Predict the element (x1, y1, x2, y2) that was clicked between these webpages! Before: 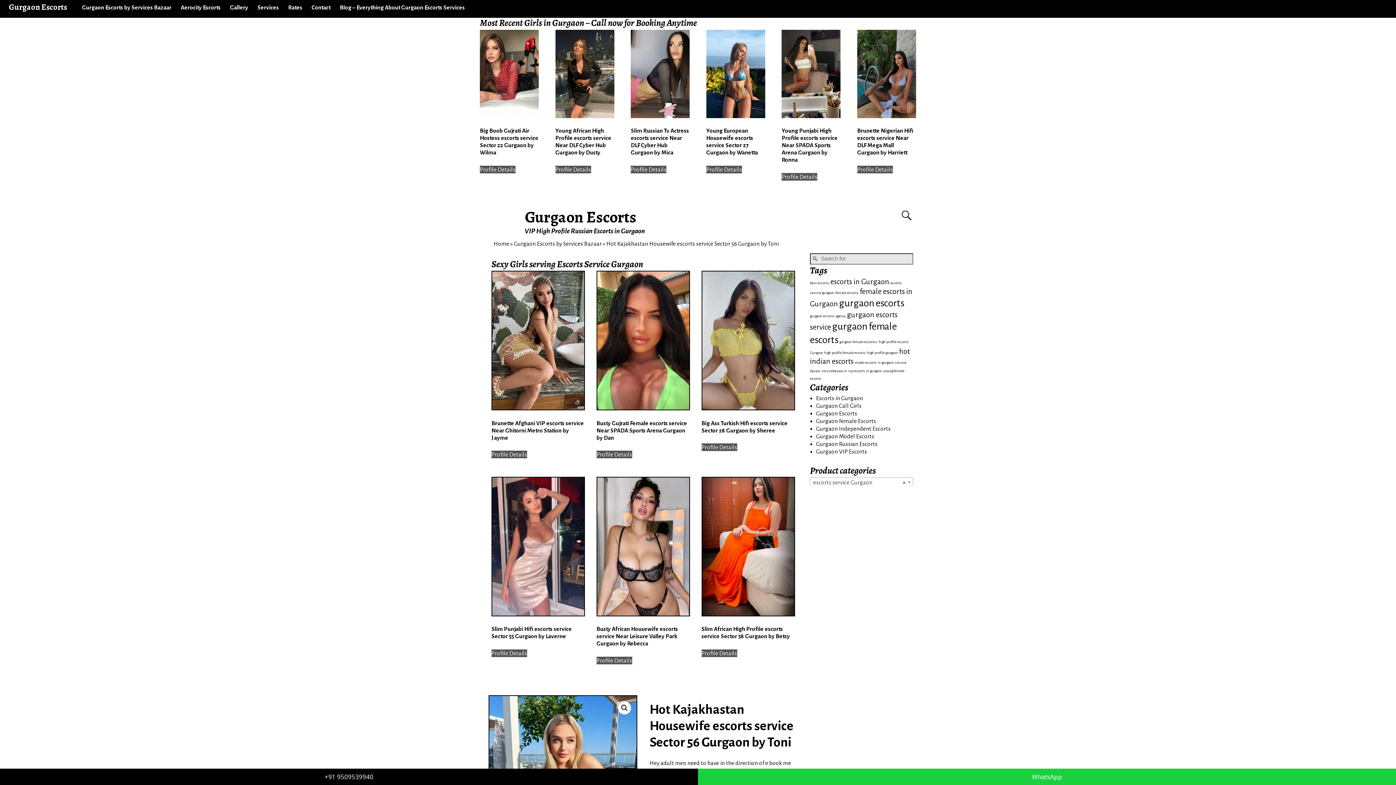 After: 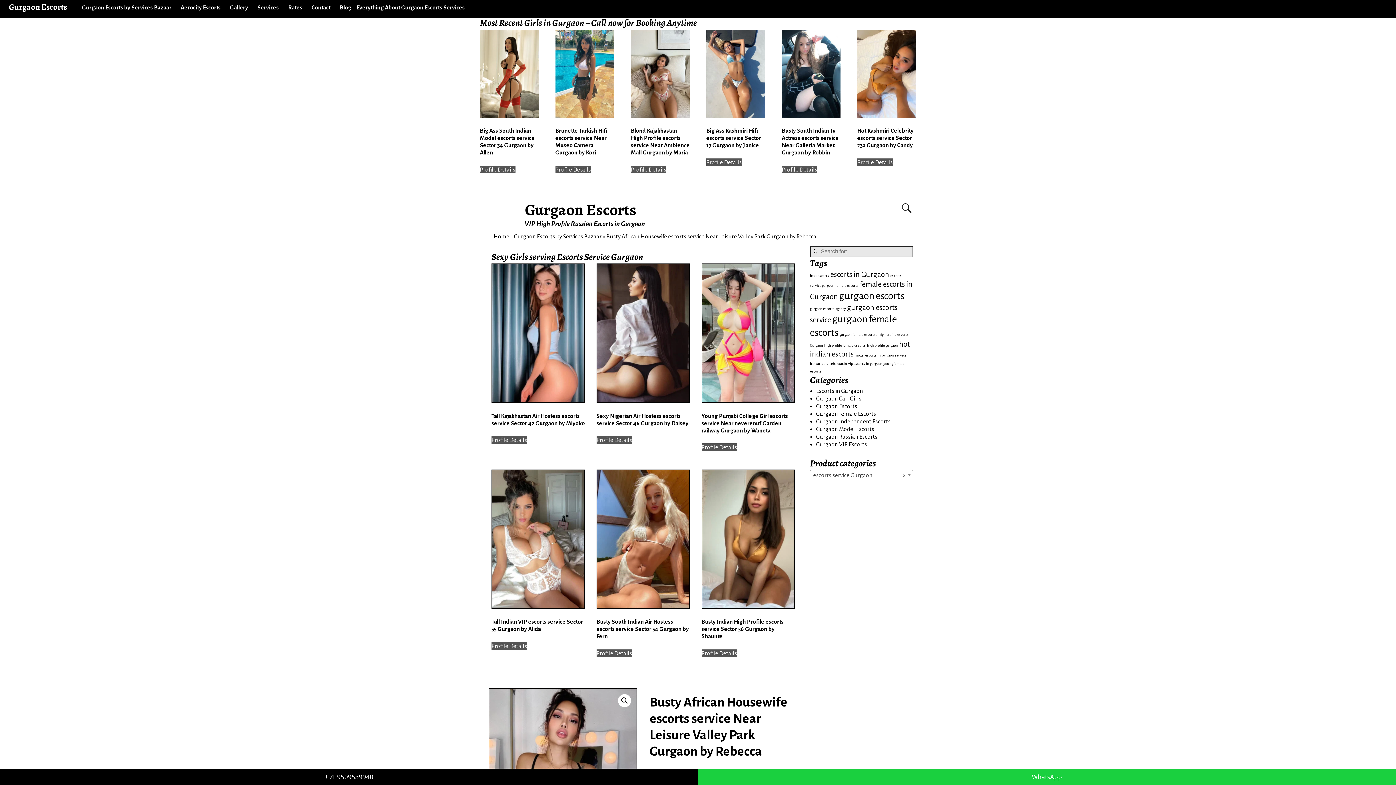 Action: bbox: (596, 656, 632, 664) label: Read more about “Busty African Housewife escorts service Near Leisure Valley Park Gurgaon by Rebecca”